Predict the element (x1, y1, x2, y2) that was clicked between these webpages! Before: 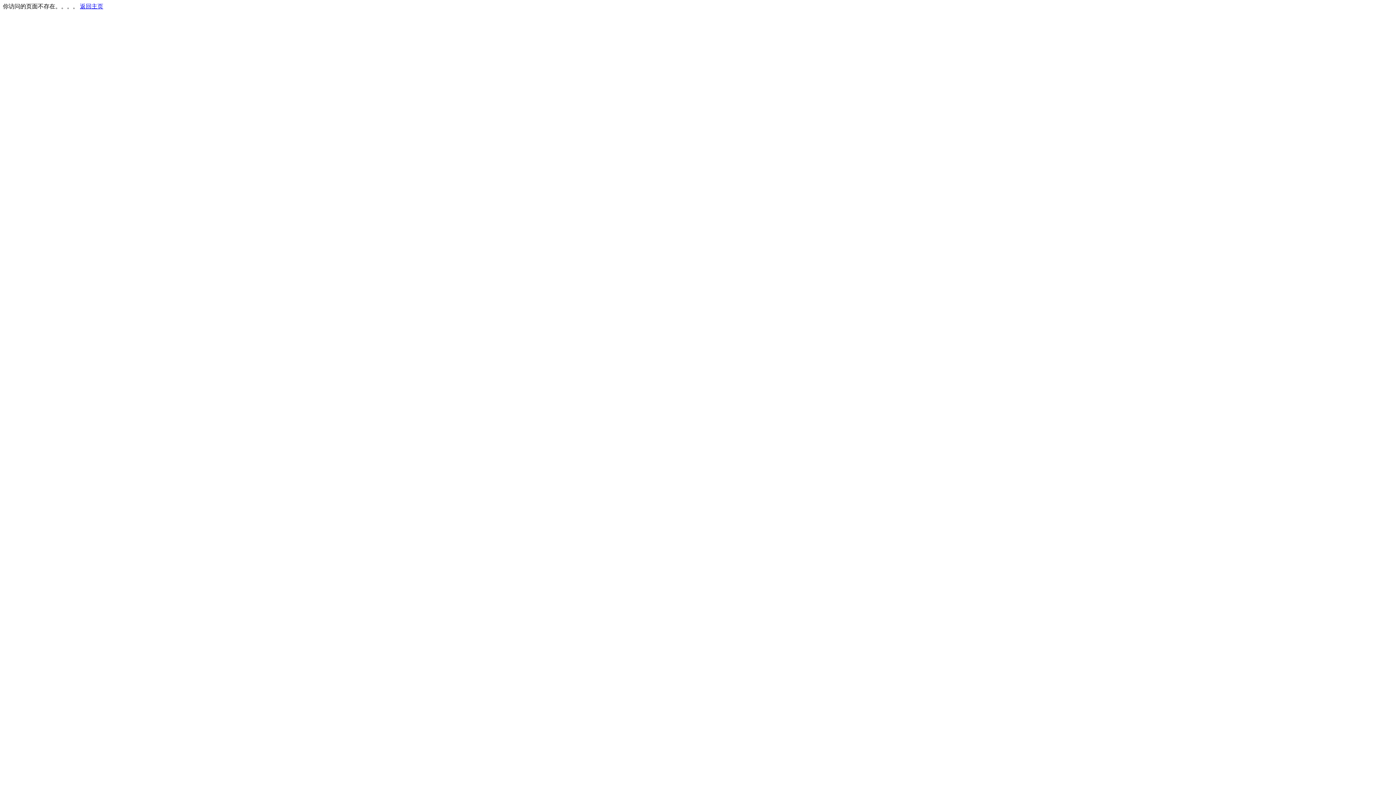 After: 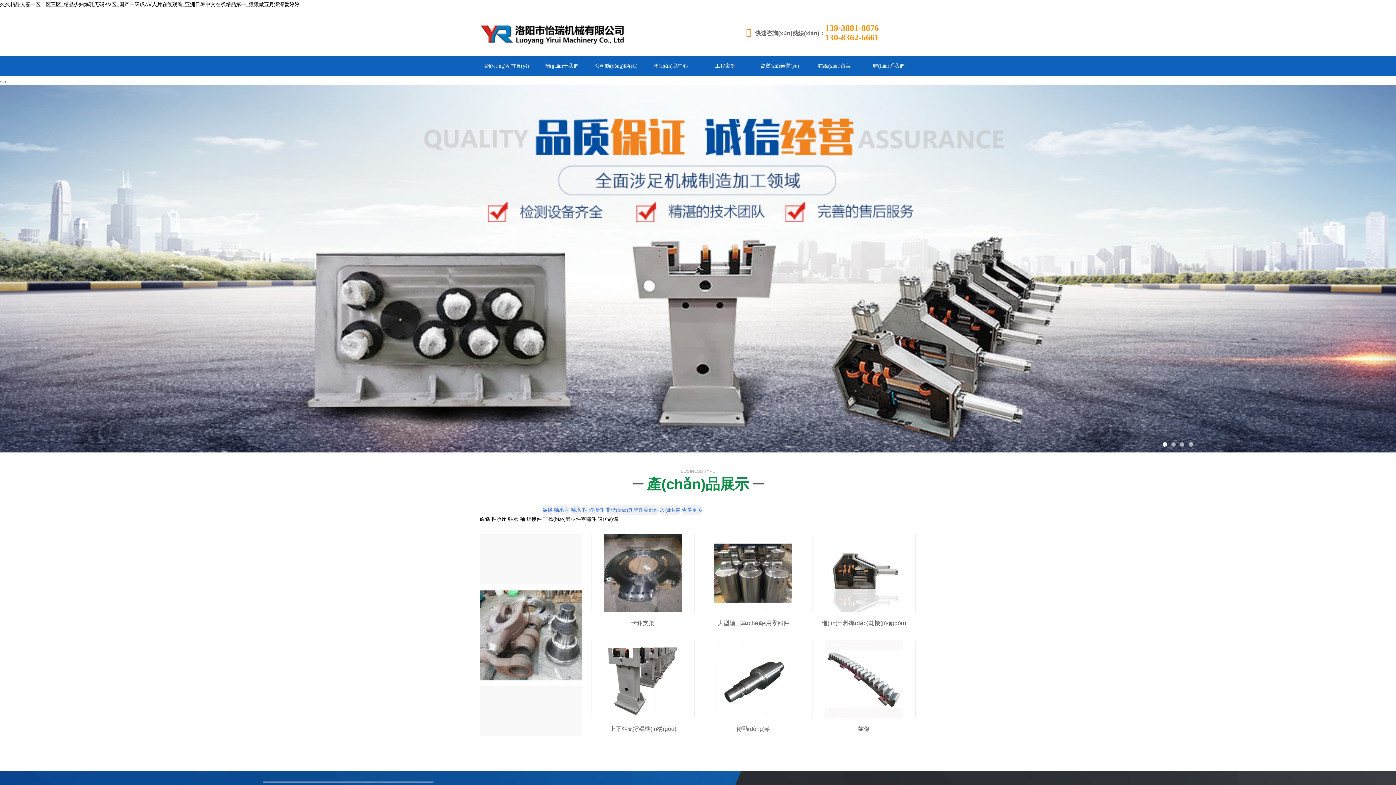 Action: label: 返回主页 bbox: (80, 3, 103, 9)